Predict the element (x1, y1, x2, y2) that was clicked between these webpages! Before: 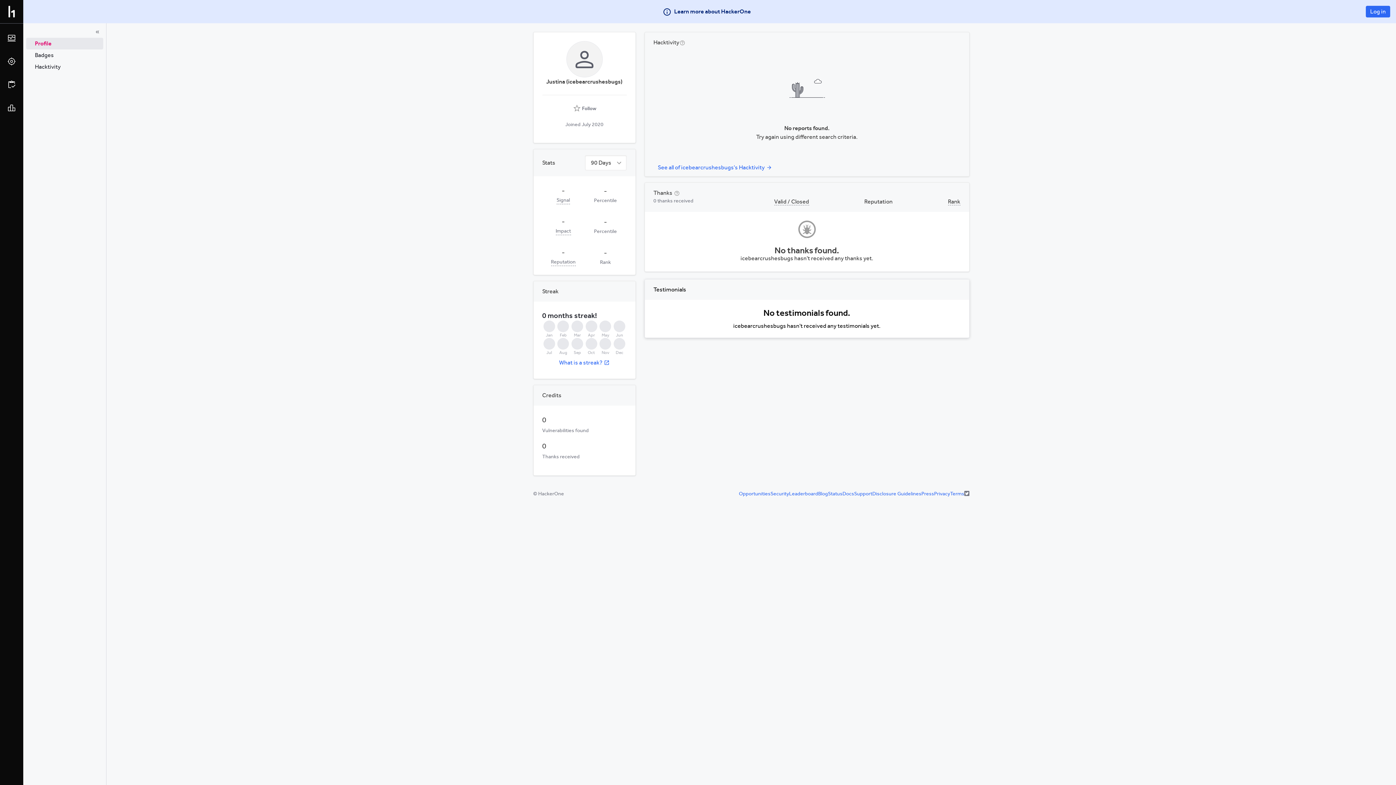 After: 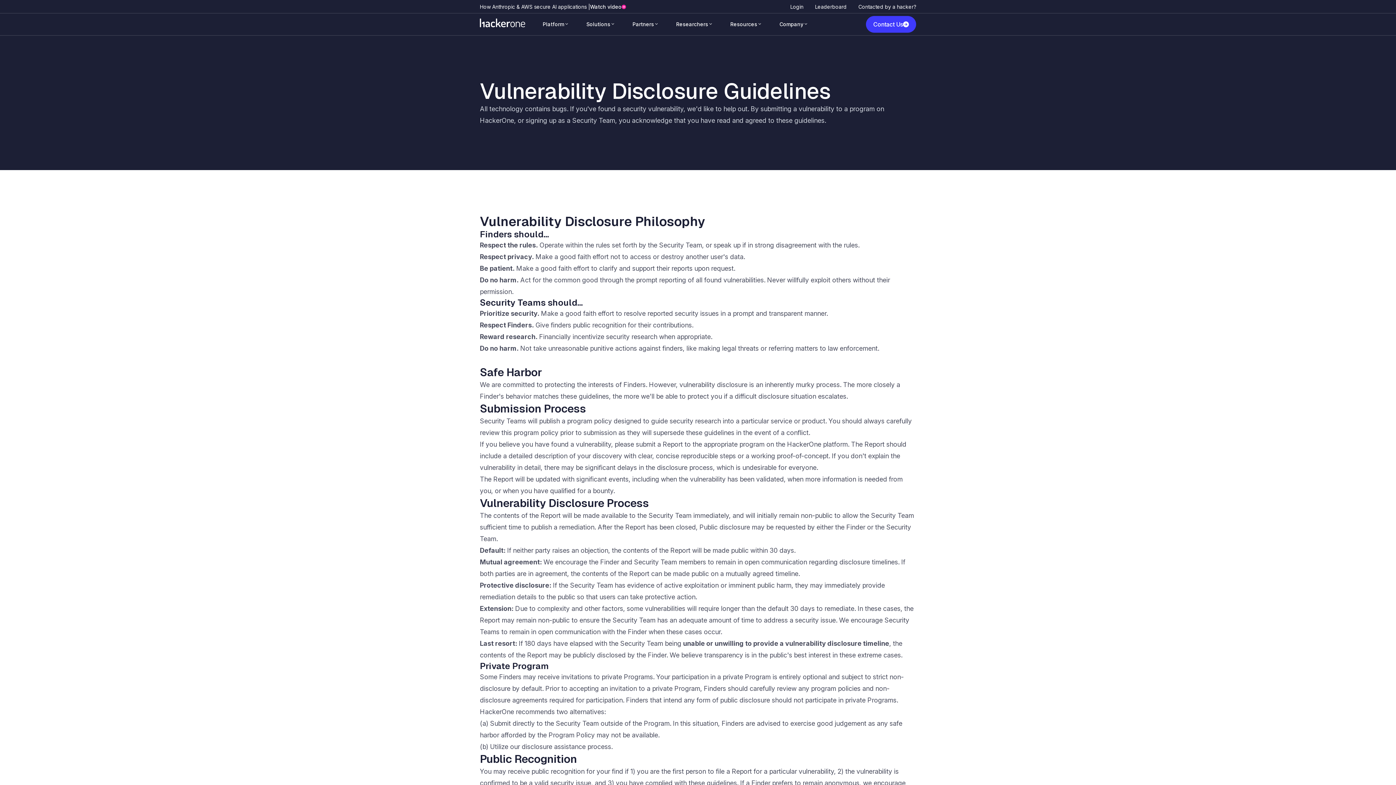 Action: label: Disclosure Guidelines bbox: (872, 423, 921, 429)